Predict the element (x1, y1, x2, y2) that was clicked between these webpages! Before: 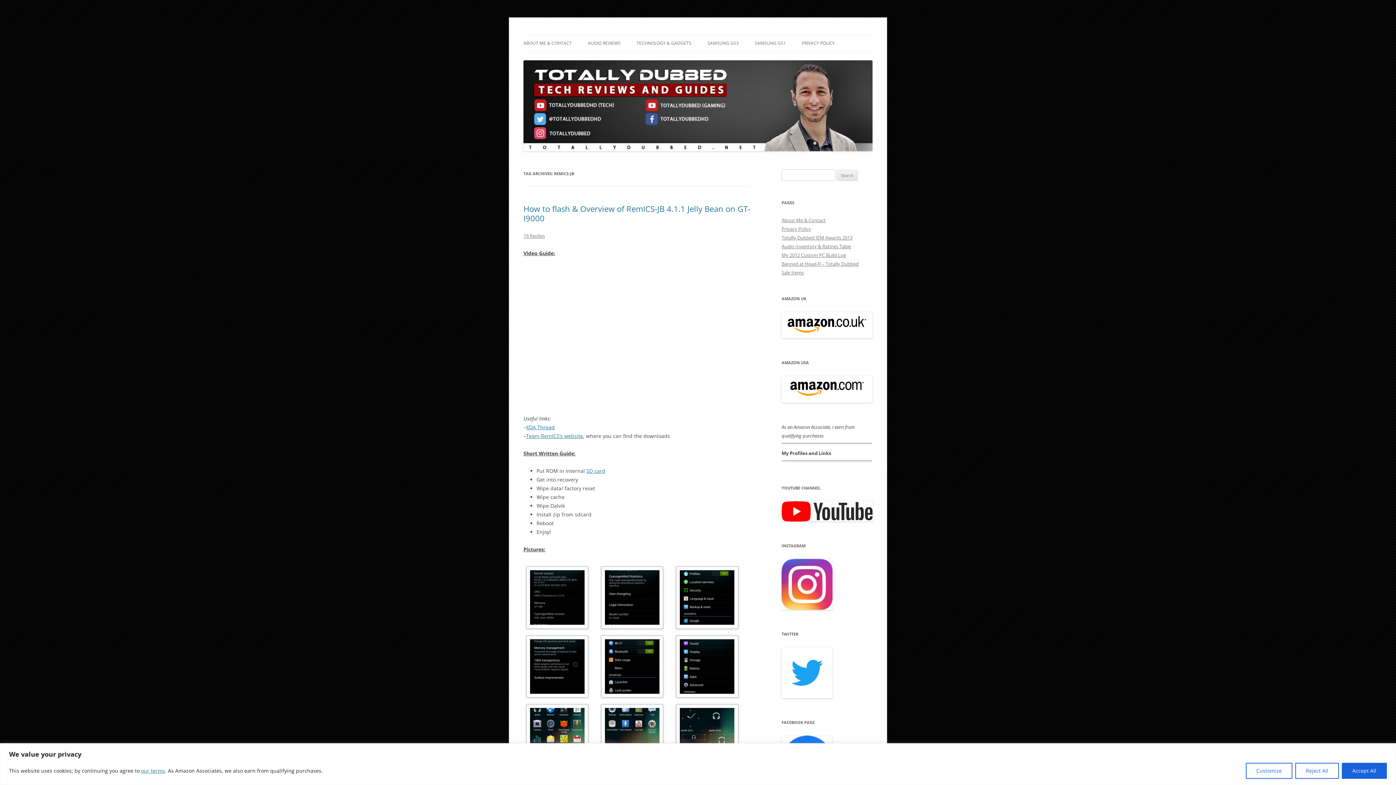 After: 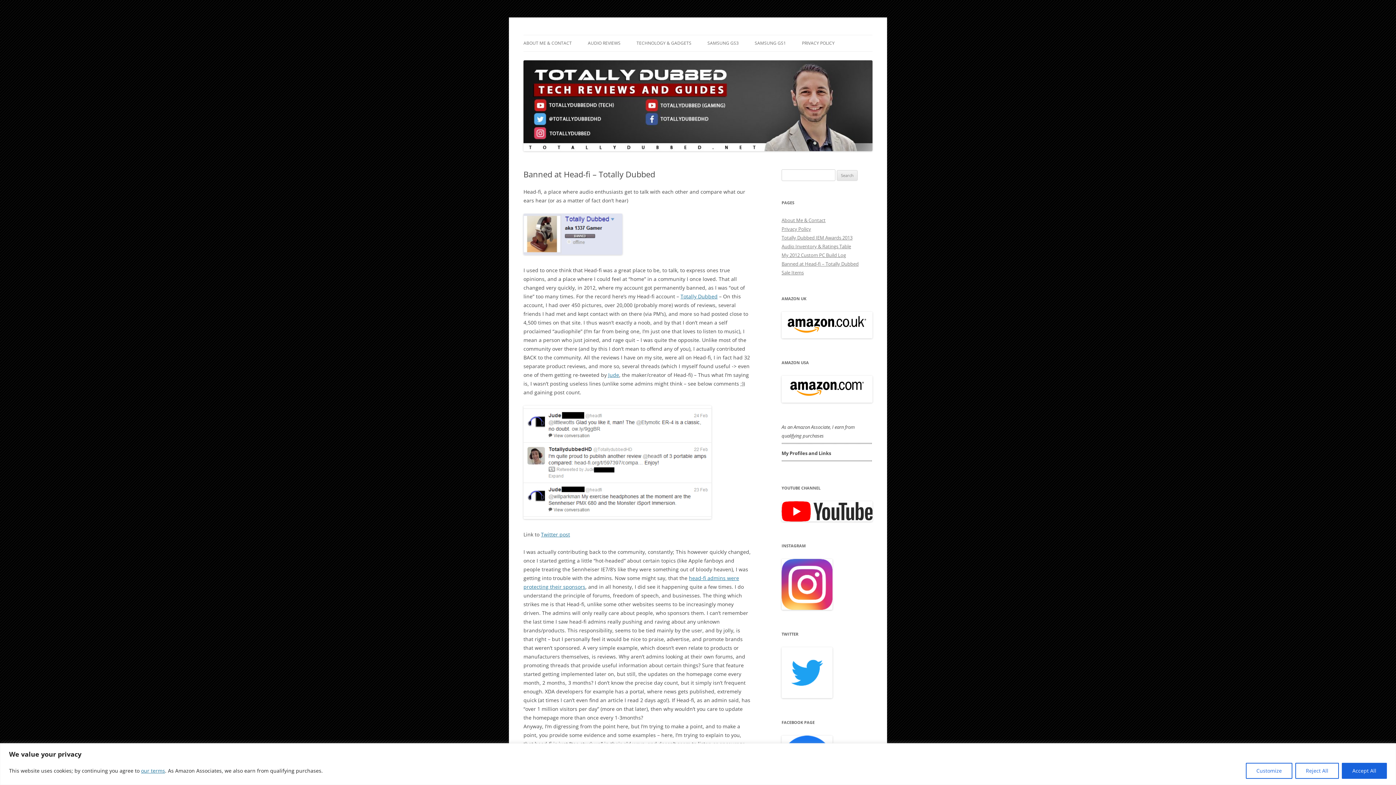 Action: bbox: (781, 260, 858, 267) label: Banned at Head-fi – Totally Dubbed